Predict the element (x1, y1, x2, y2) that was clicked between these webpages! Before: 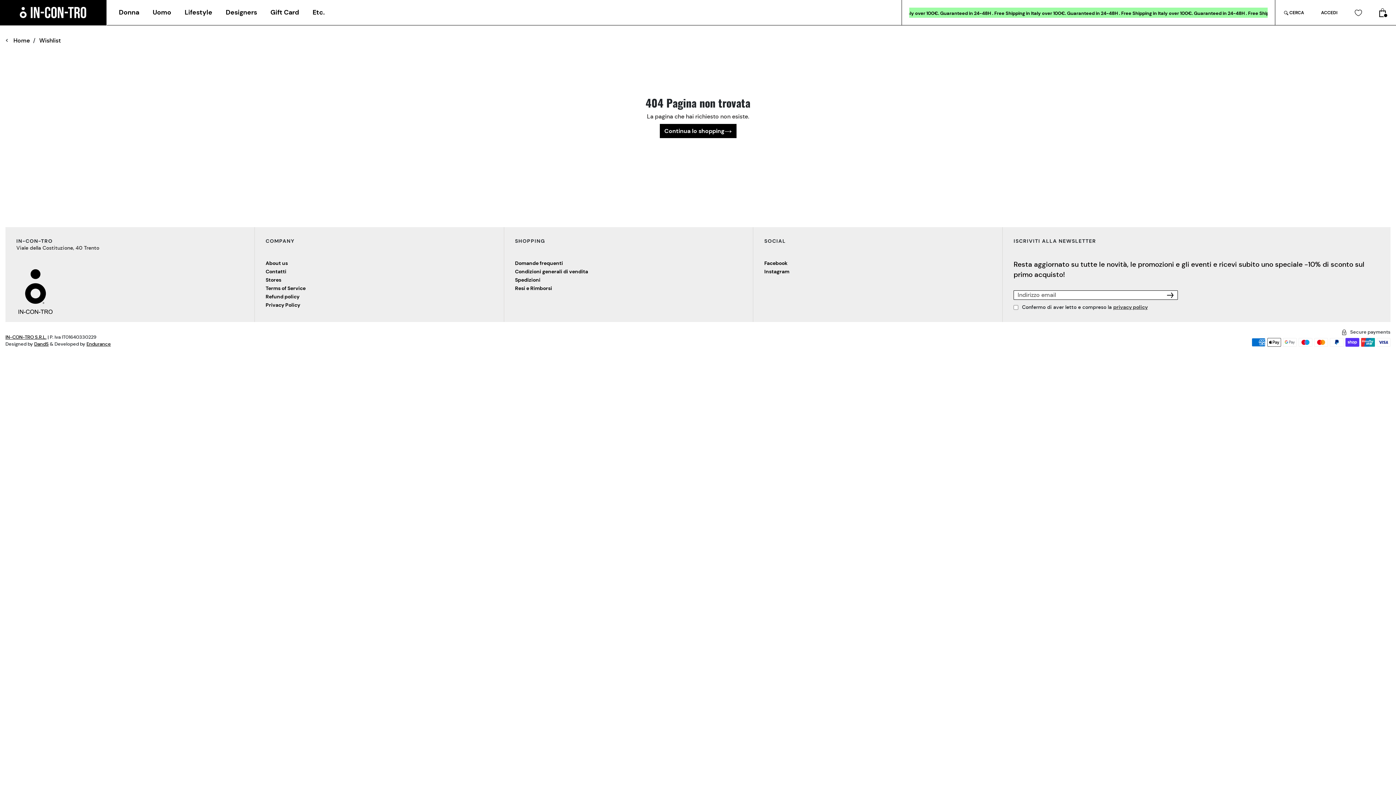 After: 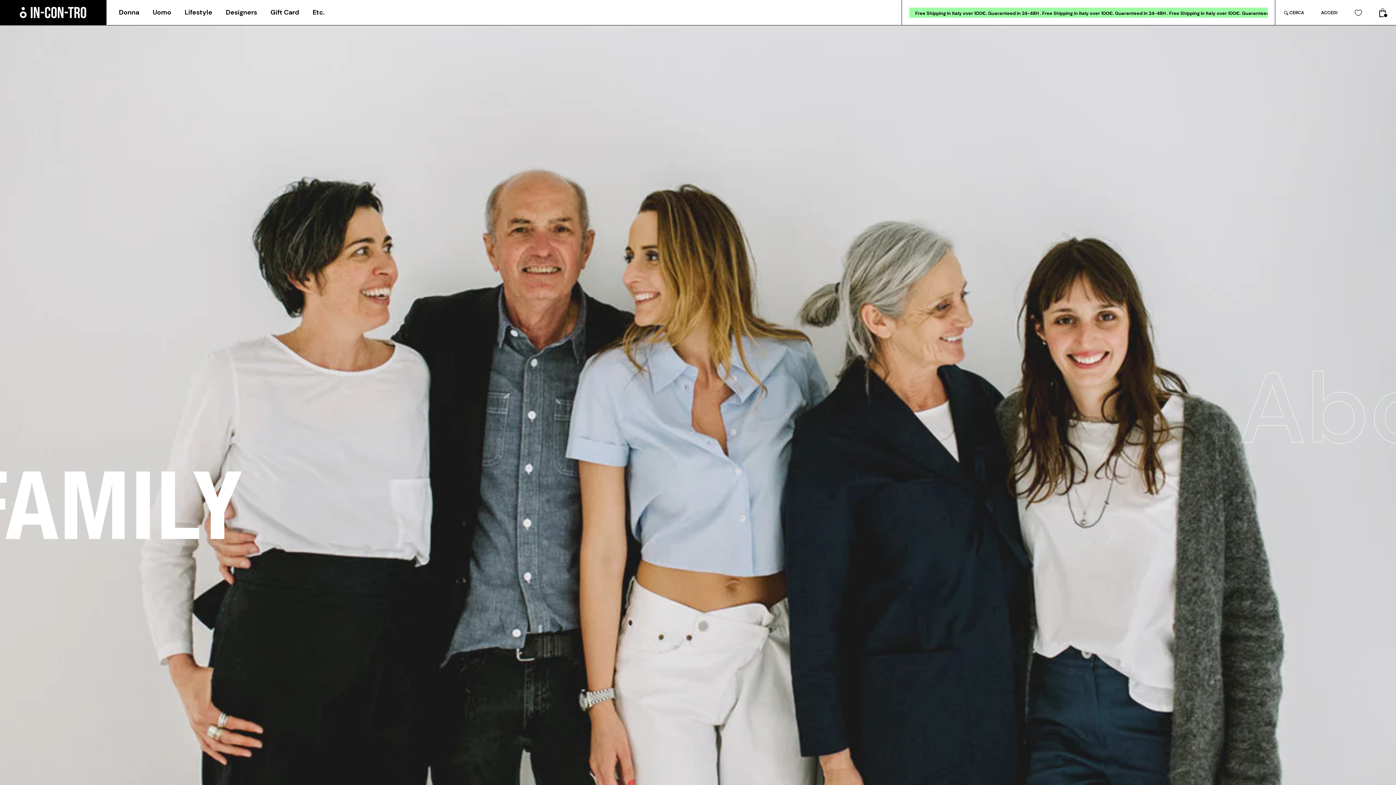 Action: label: About us bbox: (265, 259, 492, 267)